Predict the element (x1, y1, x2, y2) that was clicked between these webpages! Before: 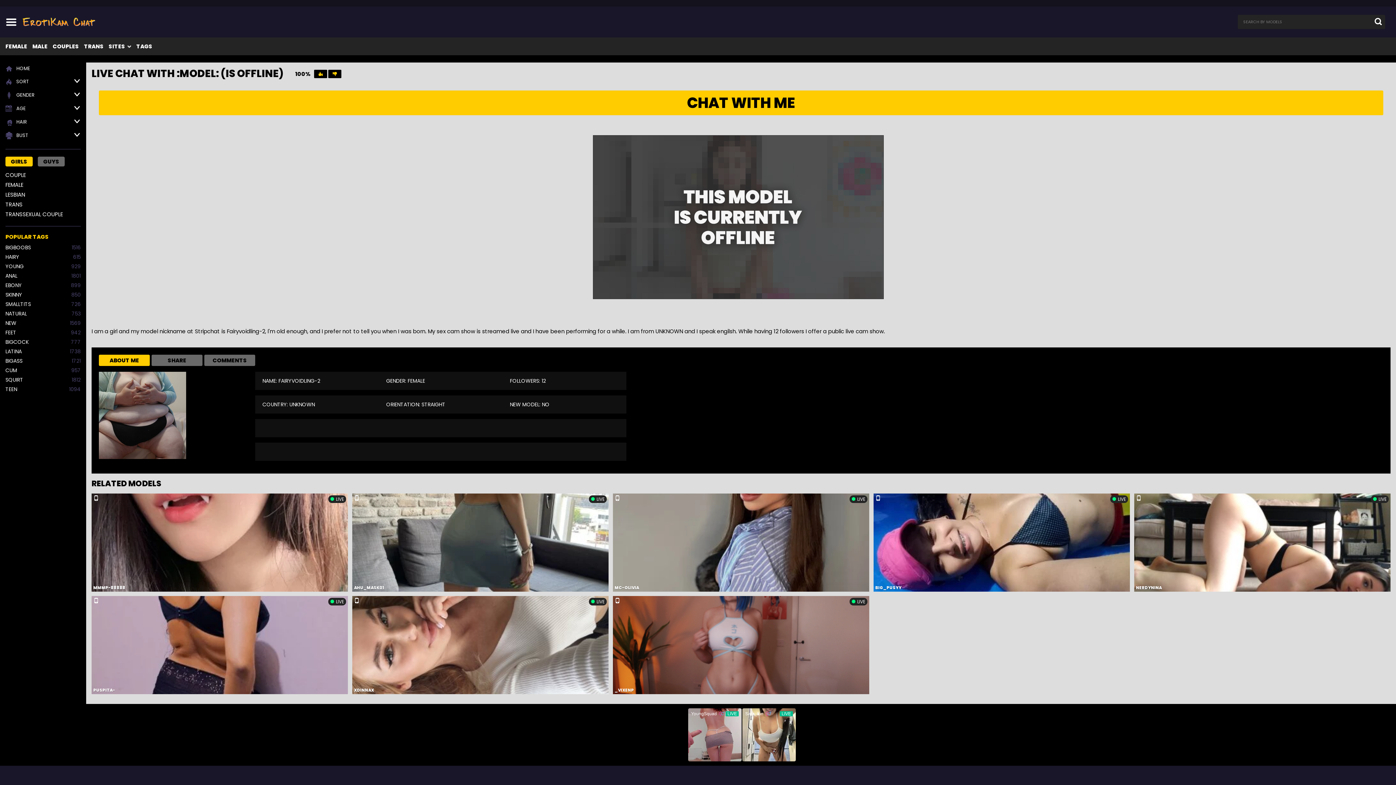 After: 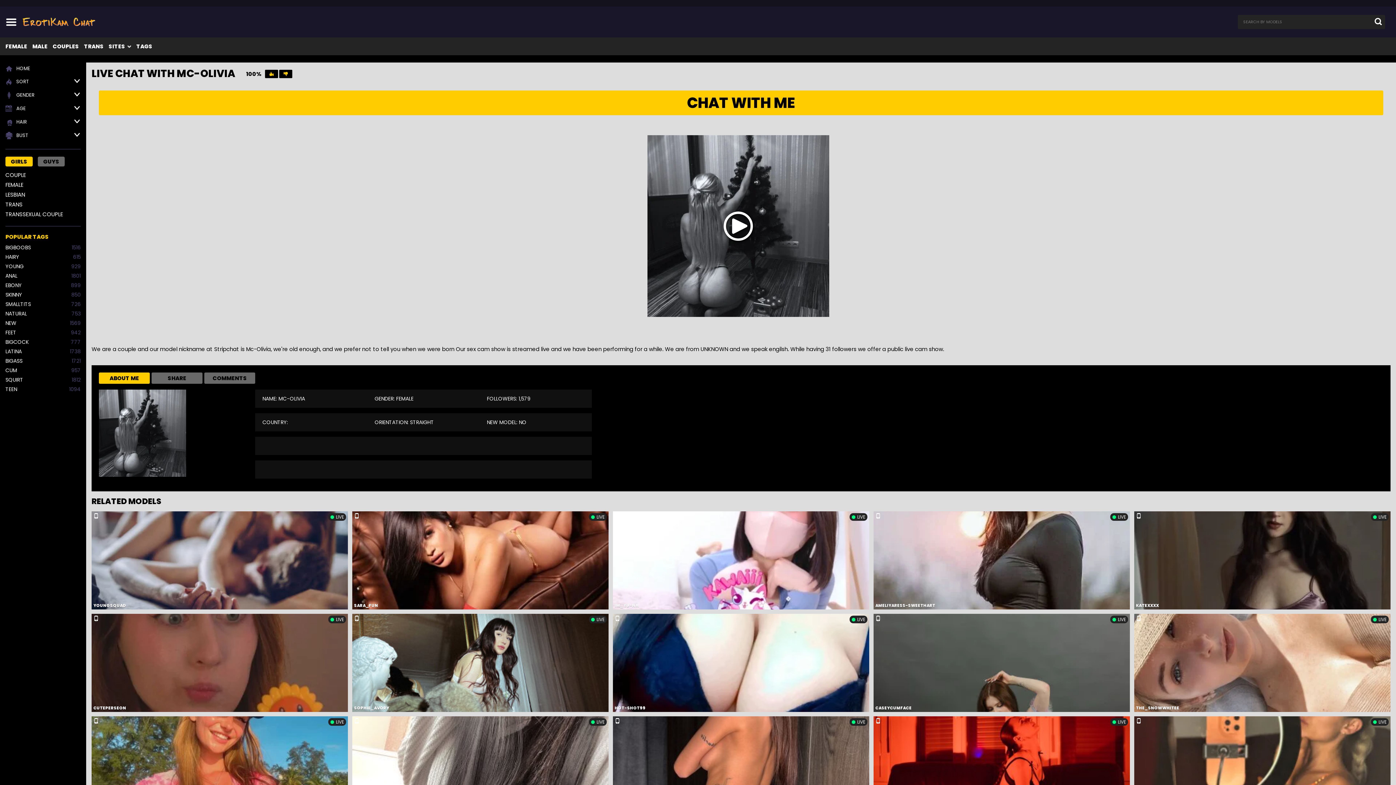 Action: bbox: (614, 495, 620, 502)